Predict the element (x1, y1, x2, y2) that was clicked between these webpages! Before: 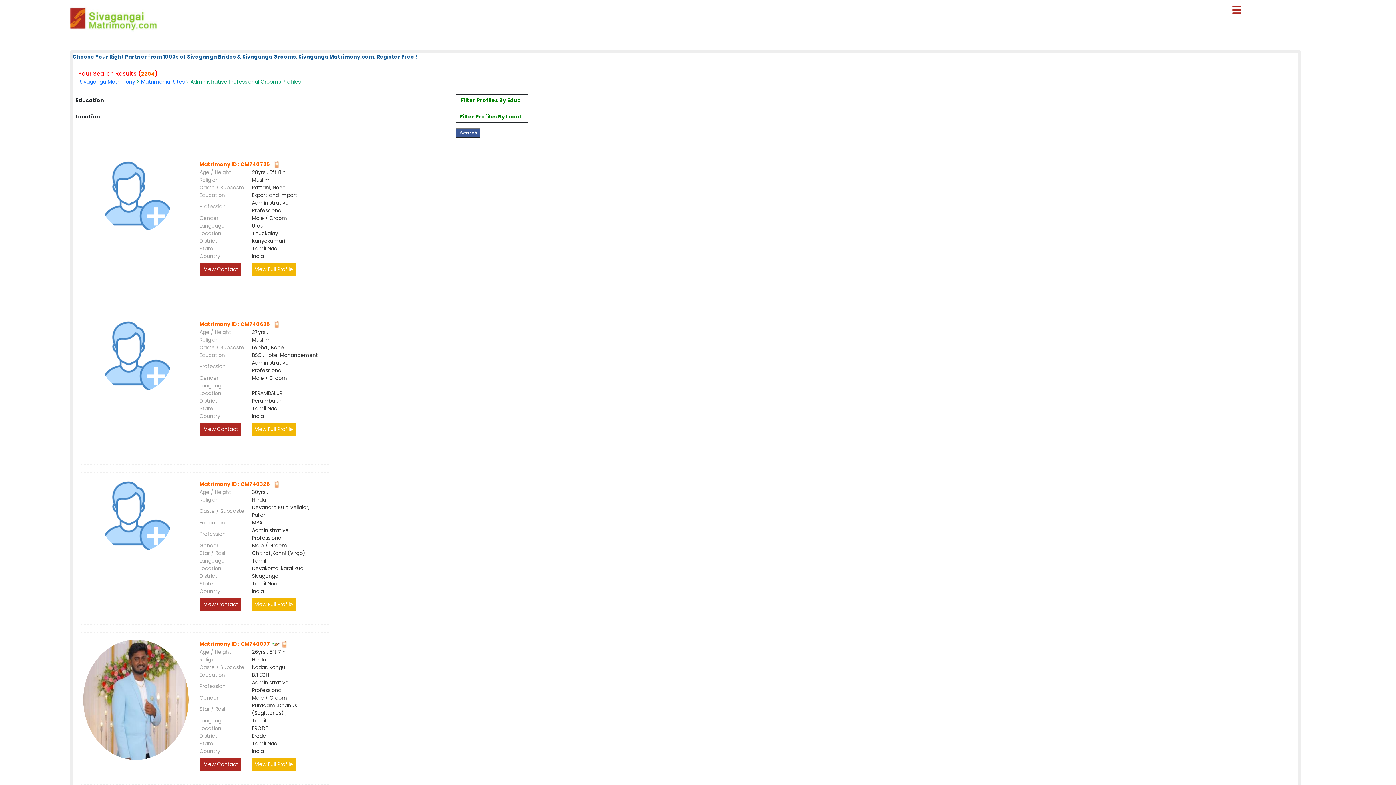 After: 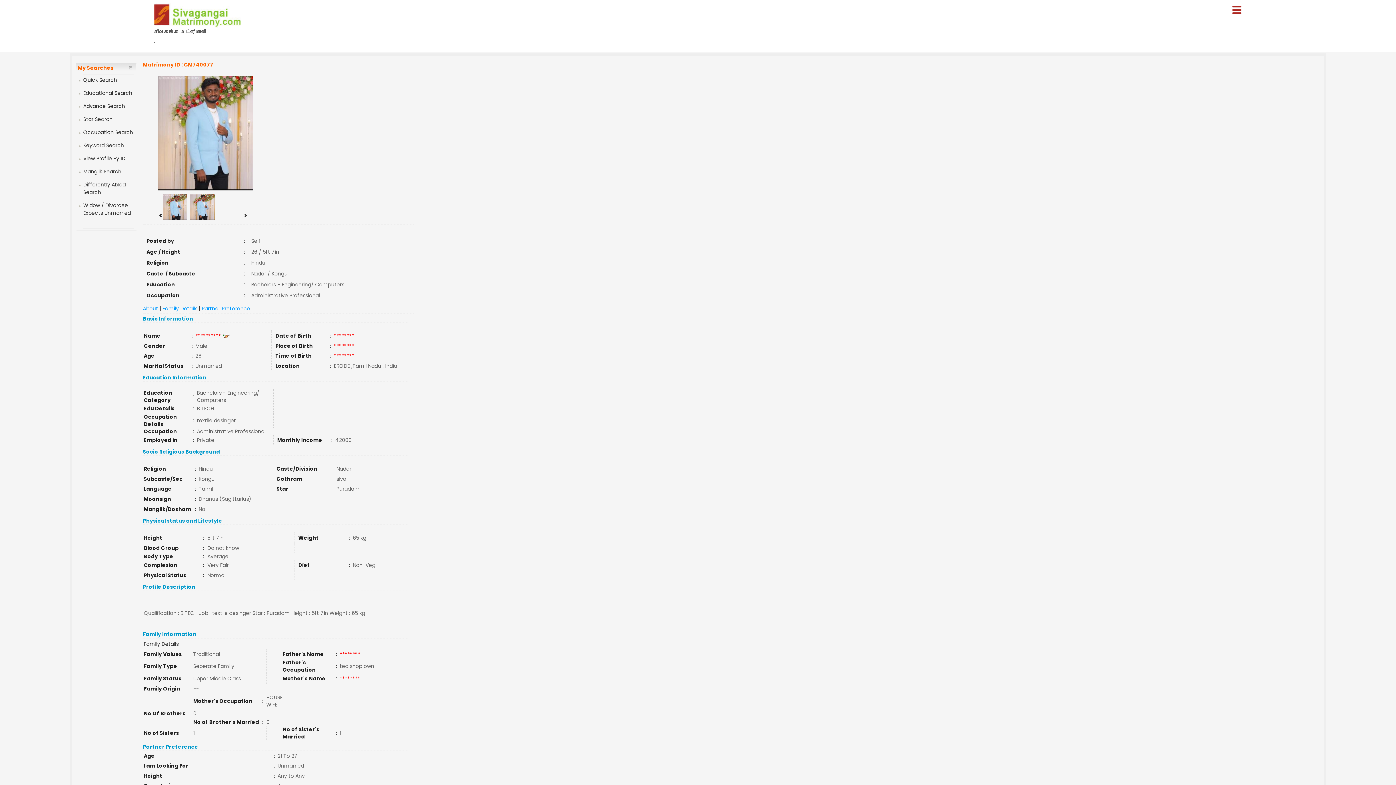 Action: label: View Full Profile bbox: (252, 758, 296, 771)